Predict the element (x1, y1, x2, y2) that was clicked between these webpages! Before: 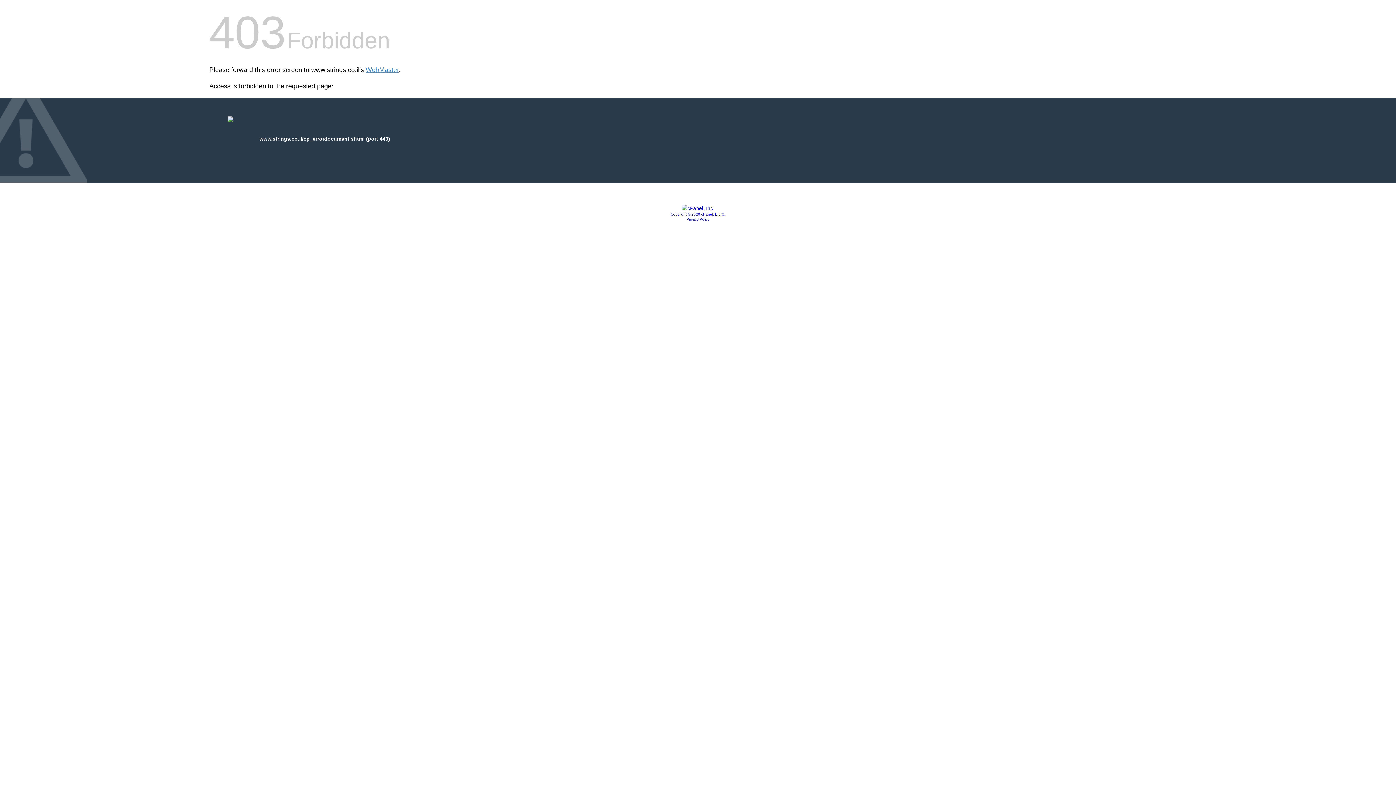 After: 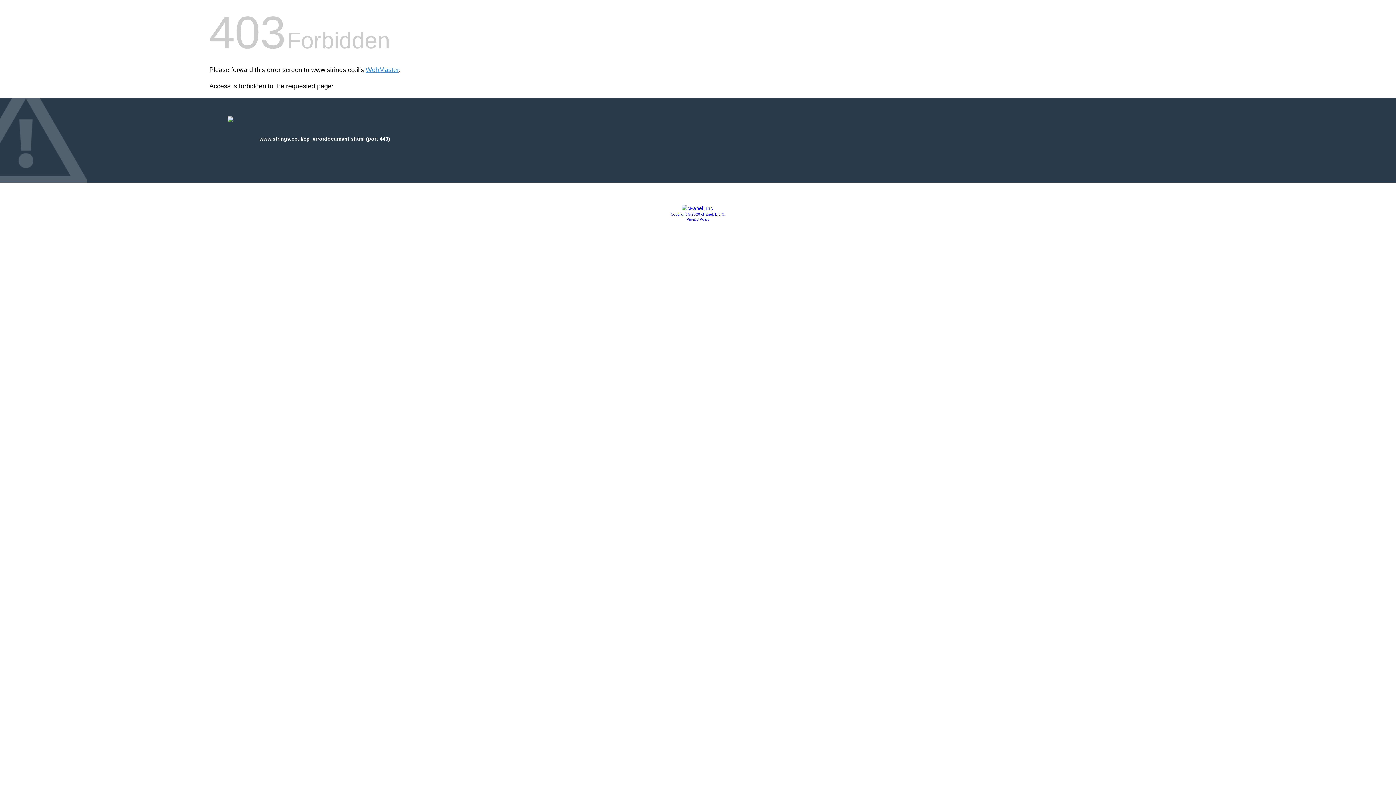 Action: bbox: (681, 205, 714, 211)